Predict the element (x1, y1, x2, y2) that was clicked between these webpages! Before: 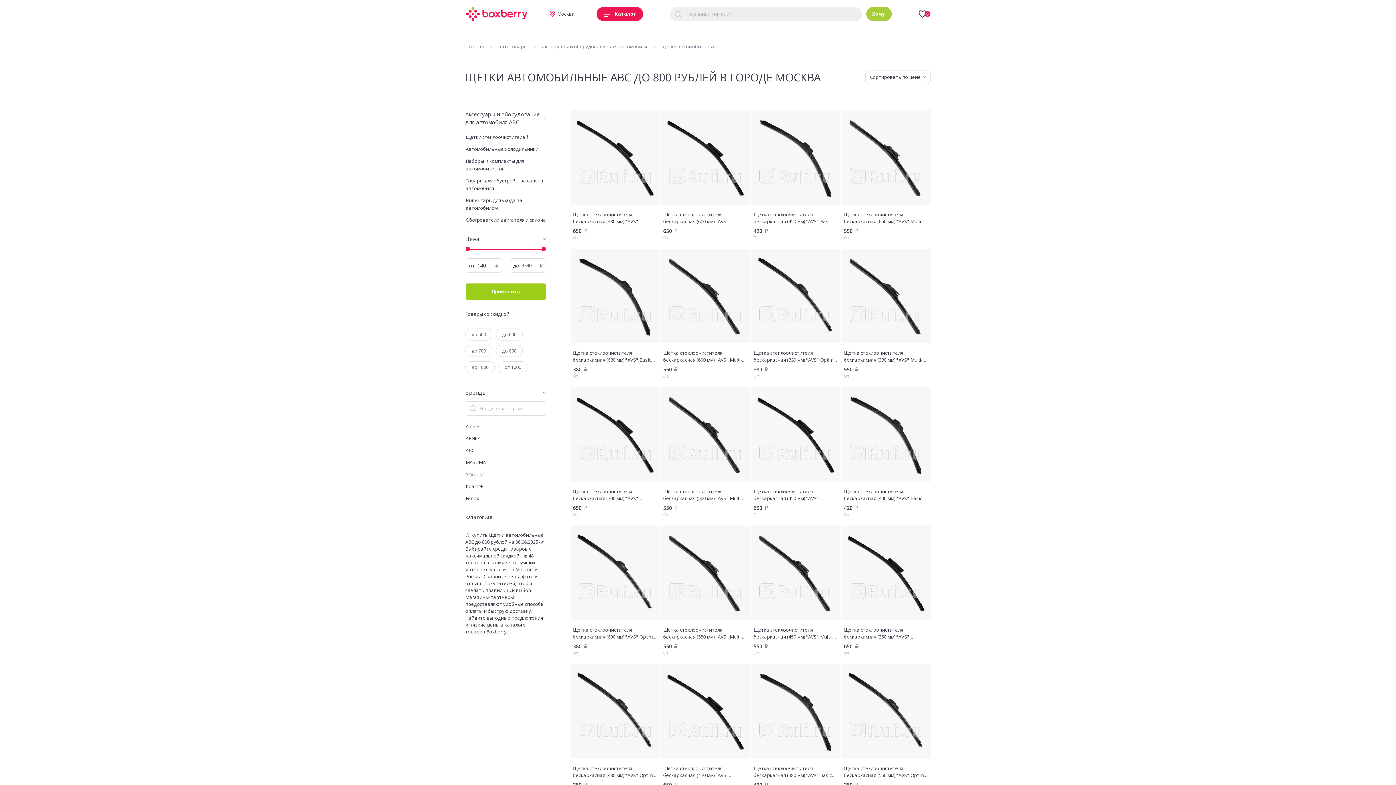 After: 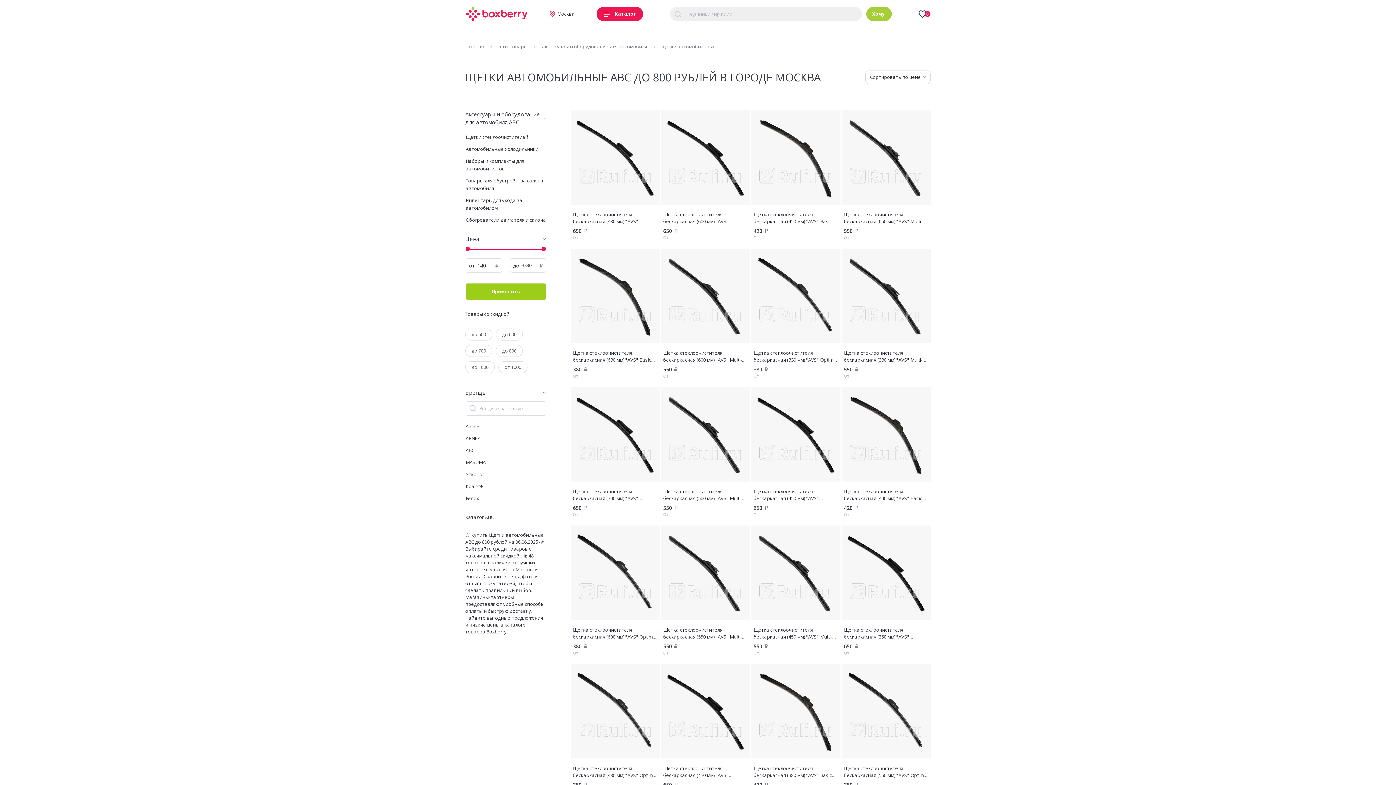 Action: label: до 800 bbox: (502, 347, 516, 354)